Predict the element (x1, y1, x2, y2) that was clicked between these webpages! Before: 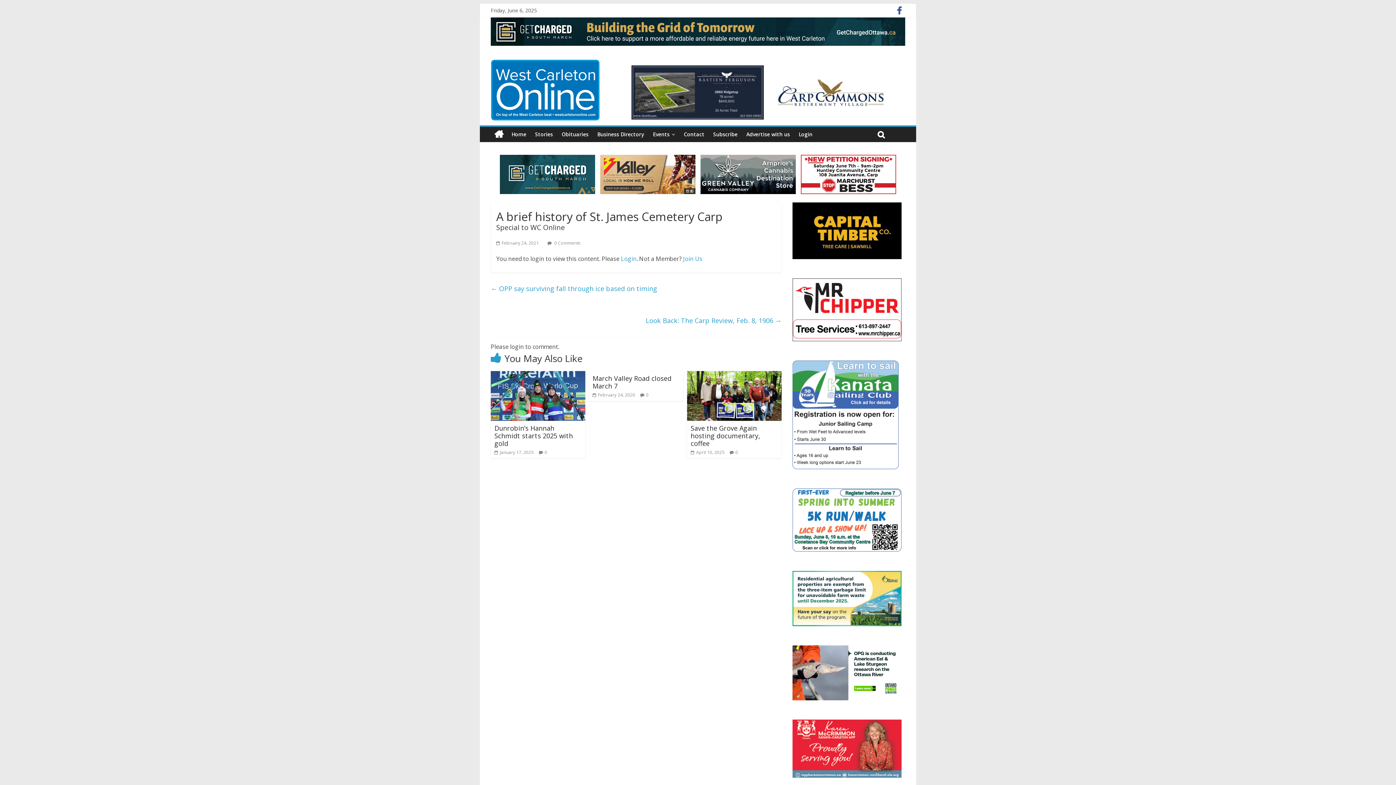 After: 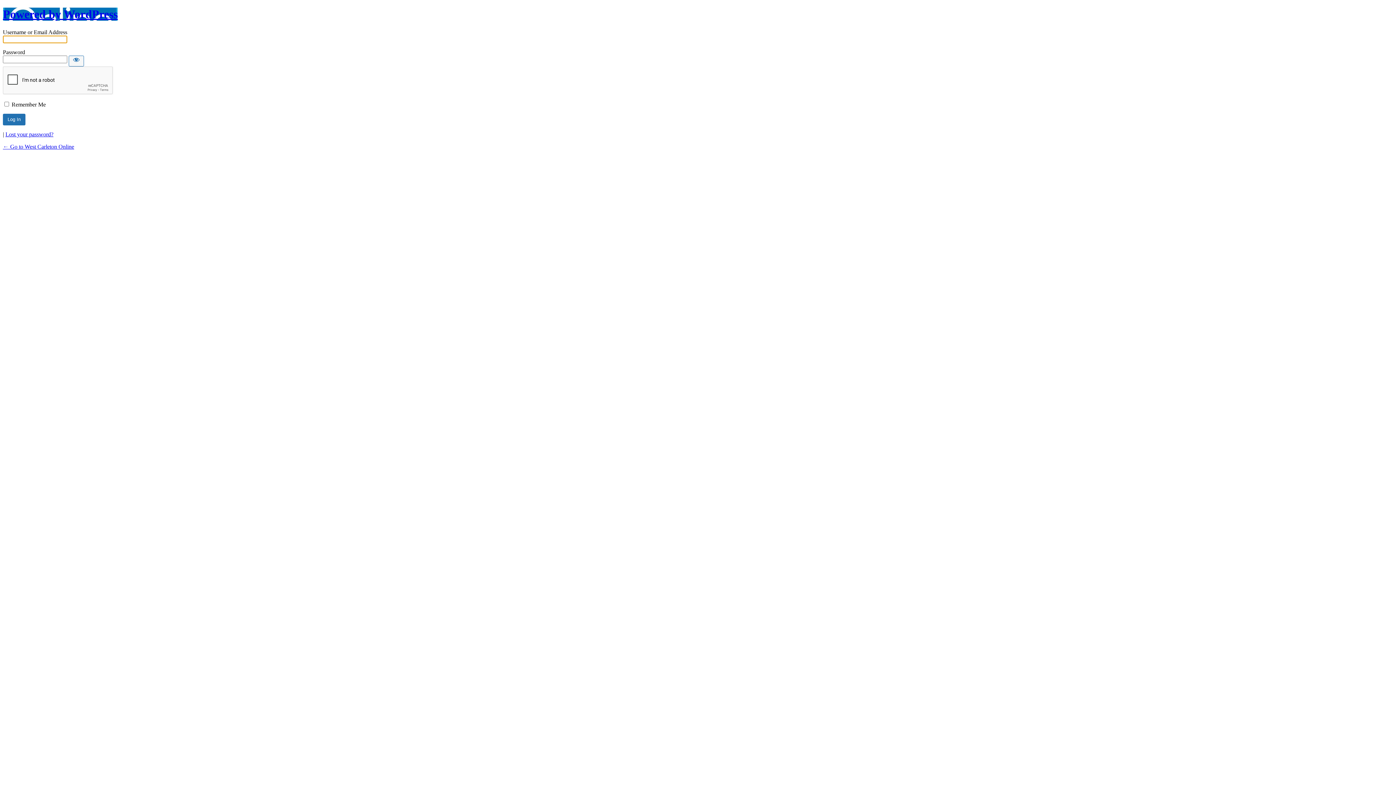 Action: label: Login bbox: (794, 126, 817, 142)